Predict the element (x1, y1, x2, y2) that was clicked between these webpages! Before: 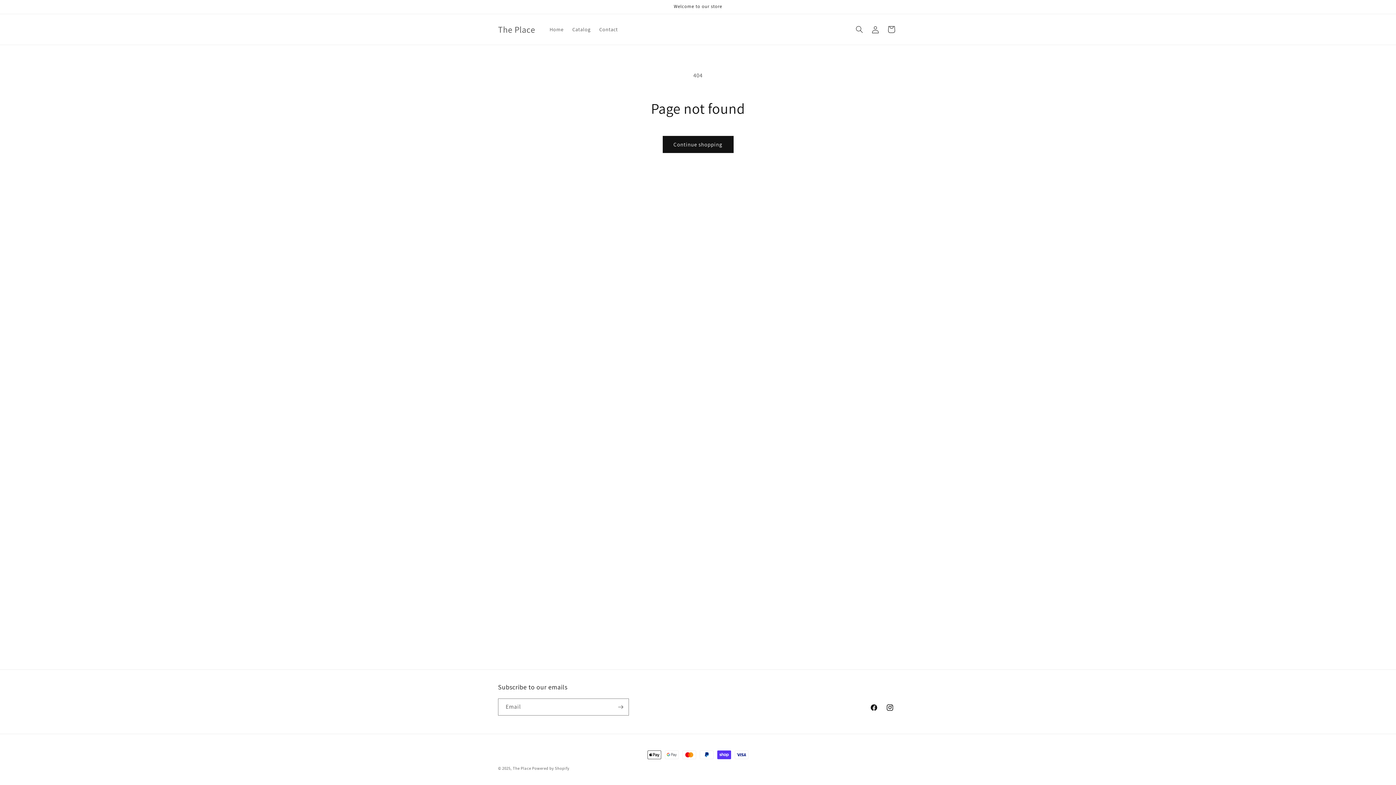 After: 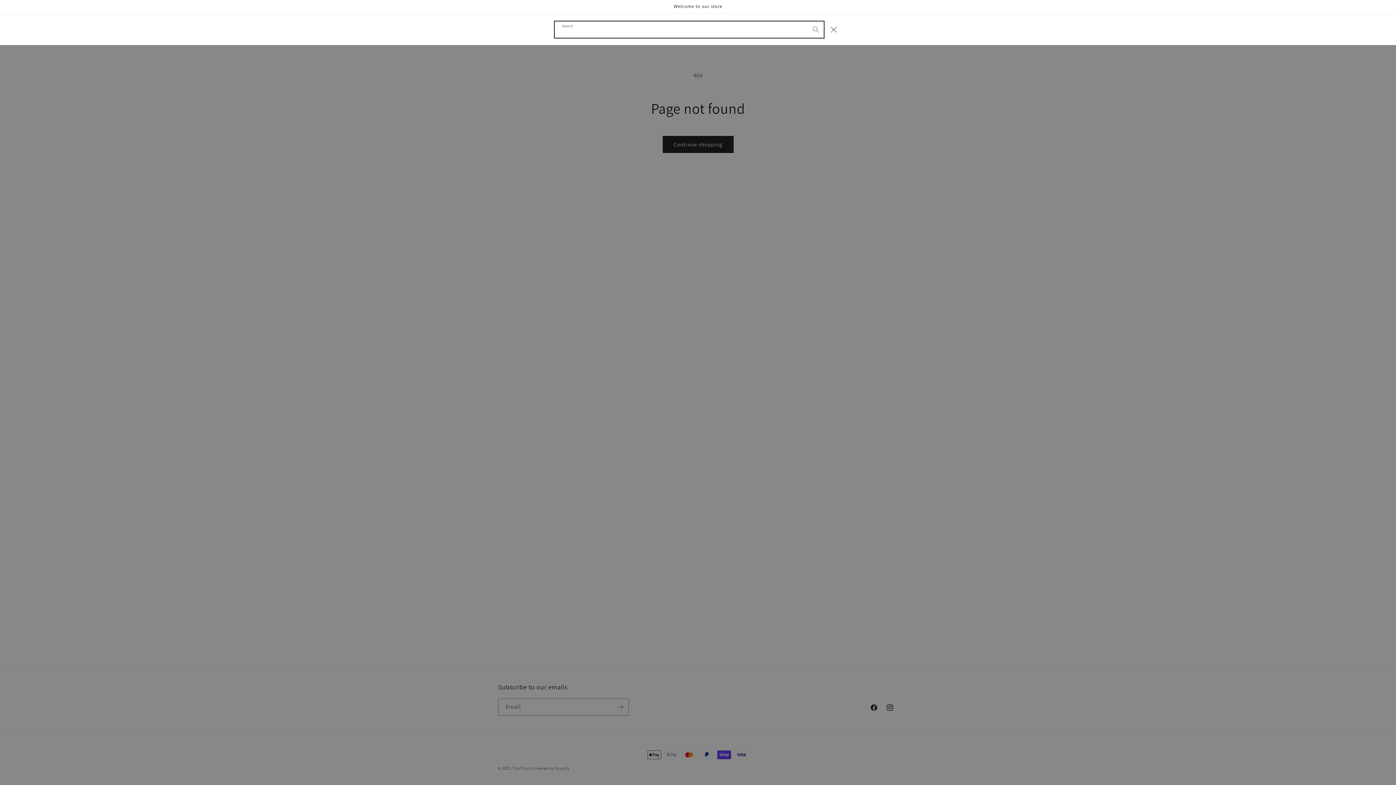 Action: label: Search bbox: (851, 21, 867, 37)